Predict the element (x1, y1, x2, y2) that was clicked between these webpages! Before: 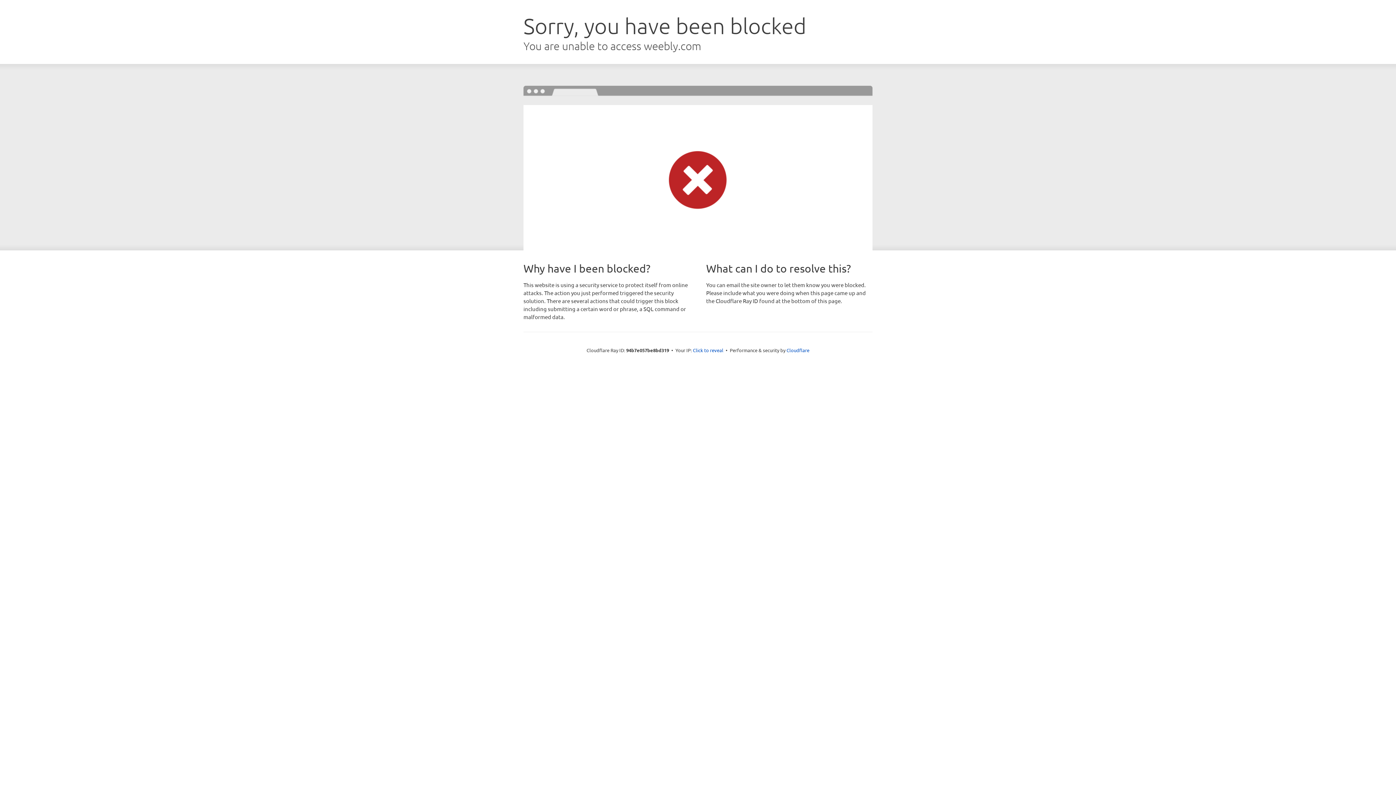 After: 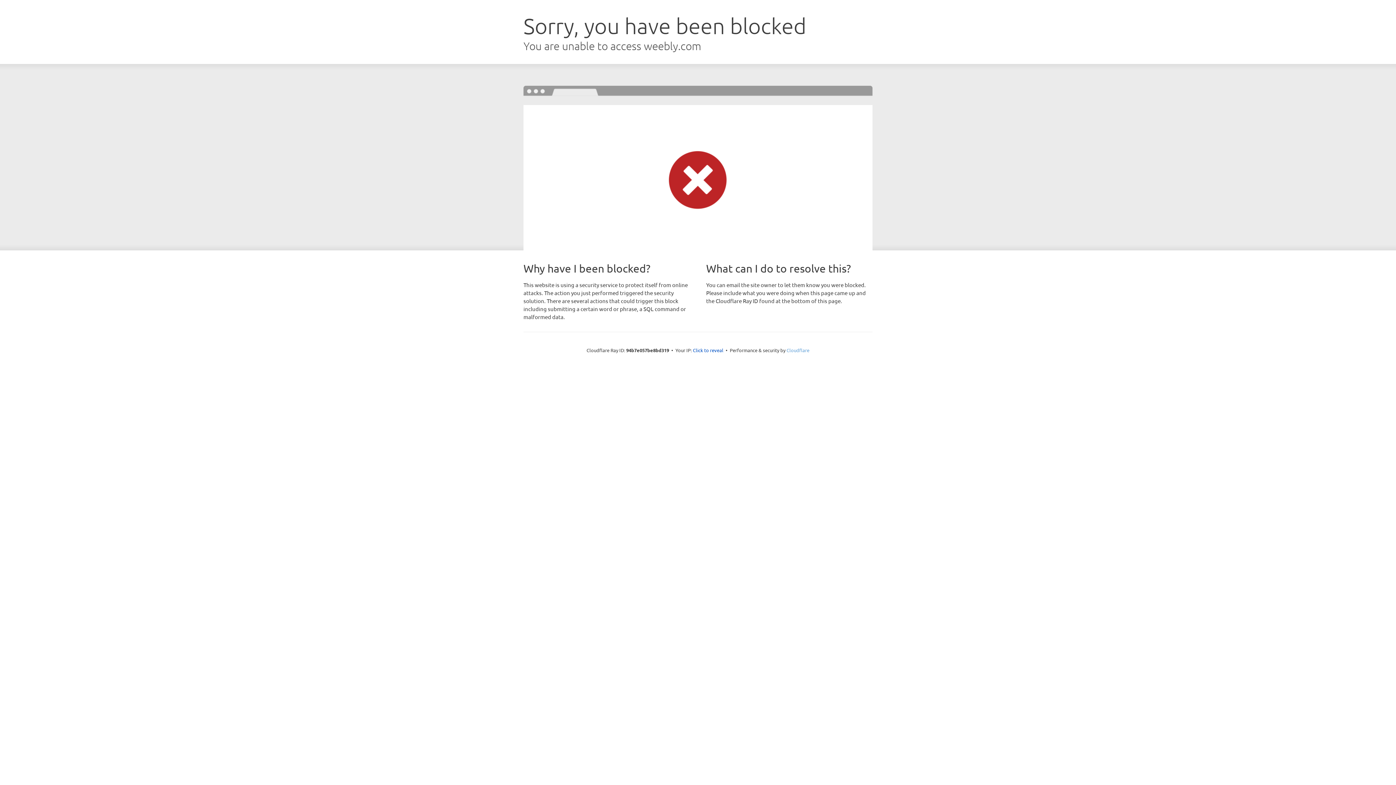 Action: label: Cloudflare bbox: (786, 347, 809, 353)